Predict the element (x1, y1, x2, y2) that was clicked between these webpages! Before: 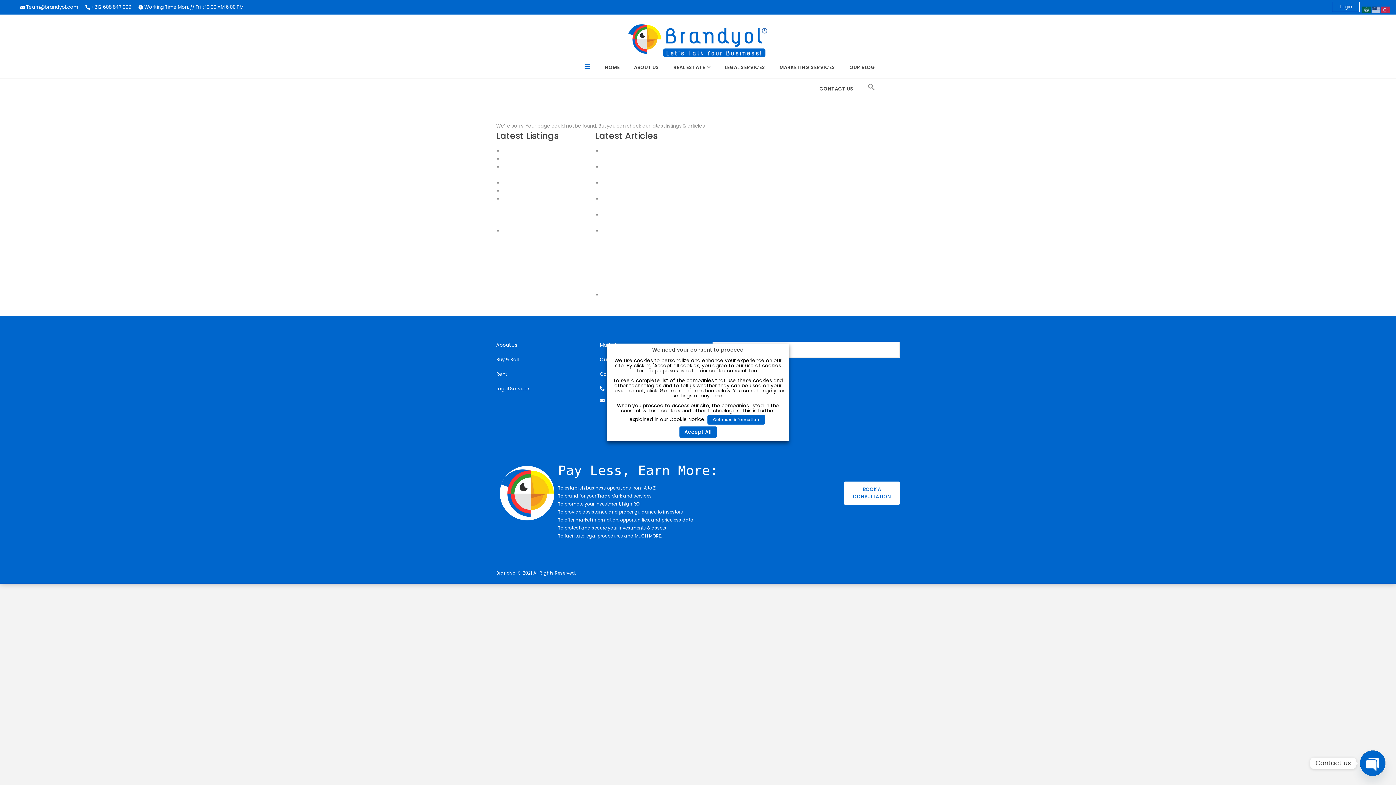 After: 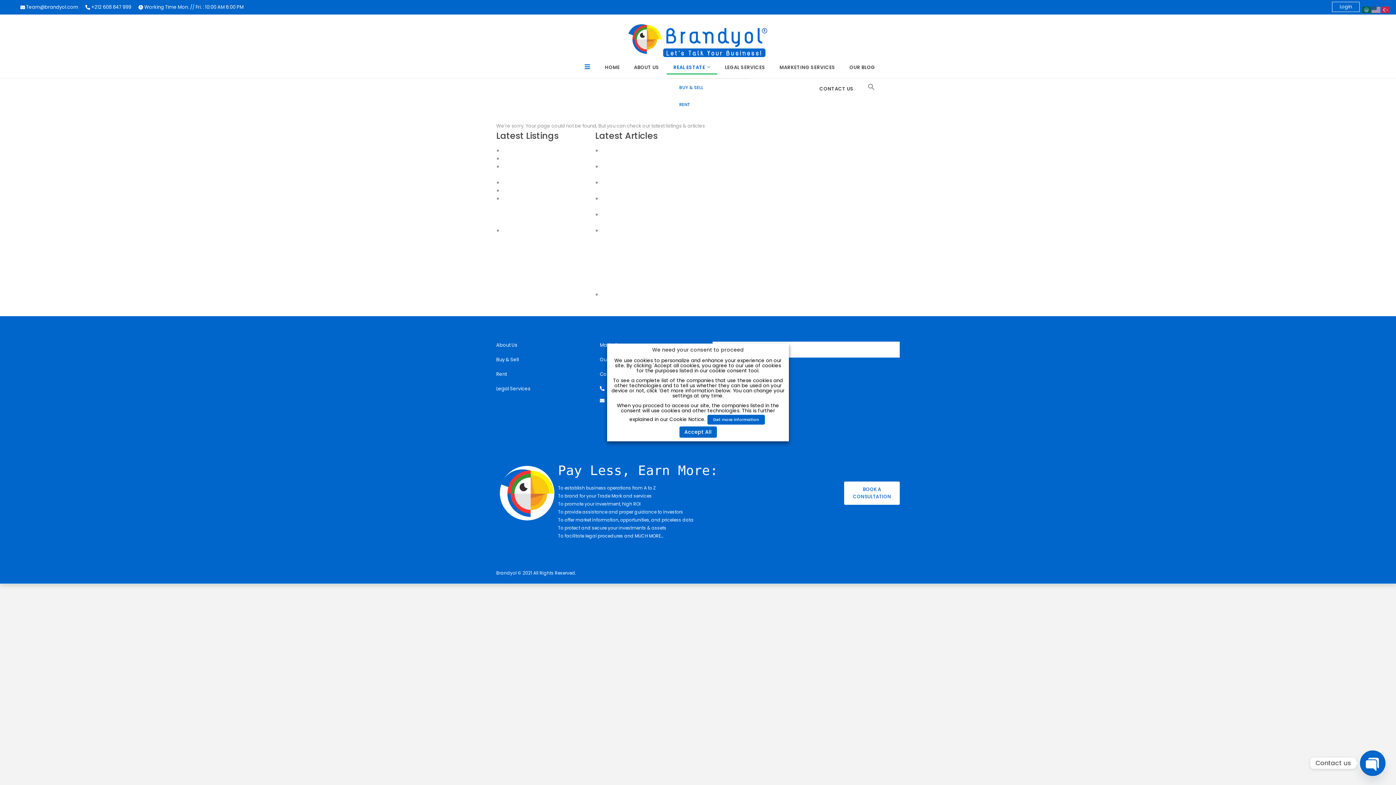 Action: bbox: (667, 57, 717, 77) label: REAL ESTATE